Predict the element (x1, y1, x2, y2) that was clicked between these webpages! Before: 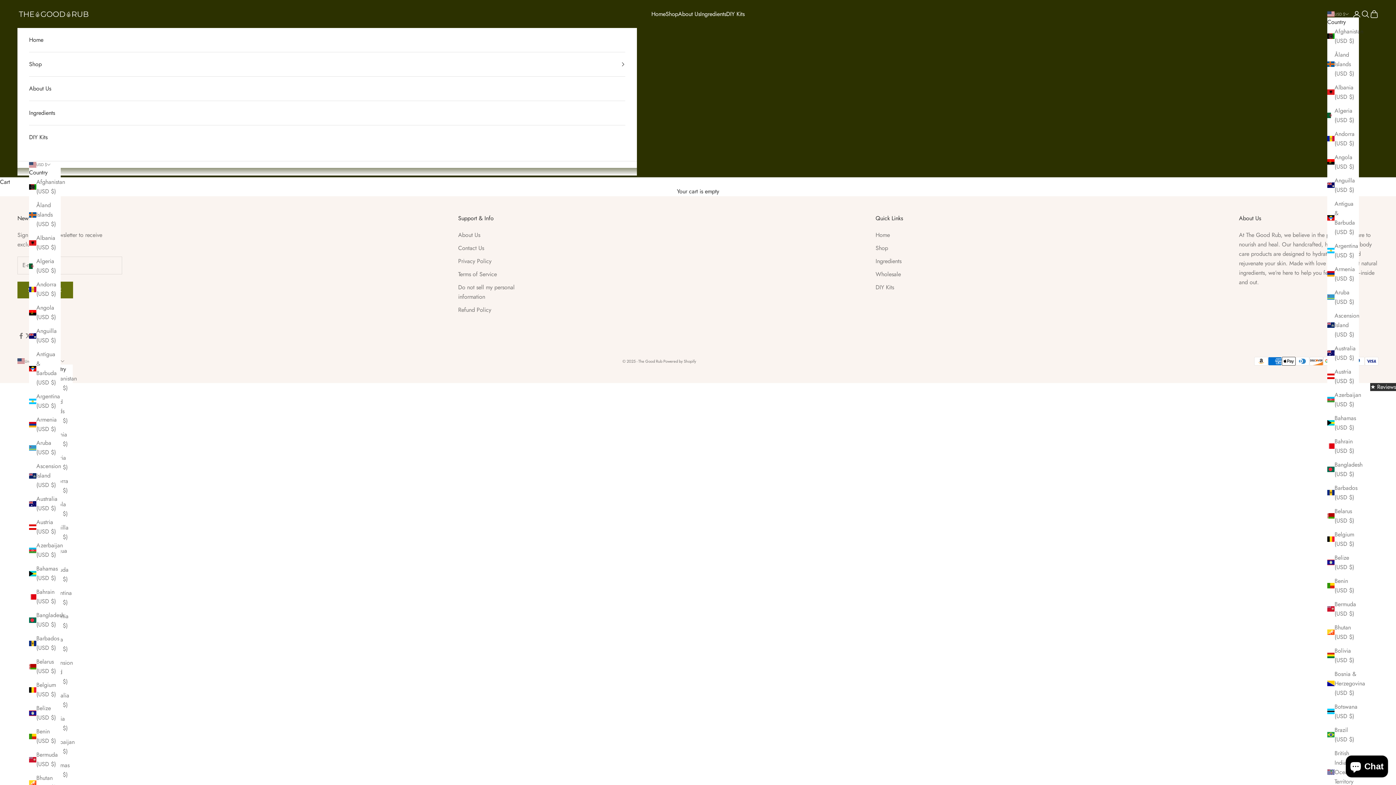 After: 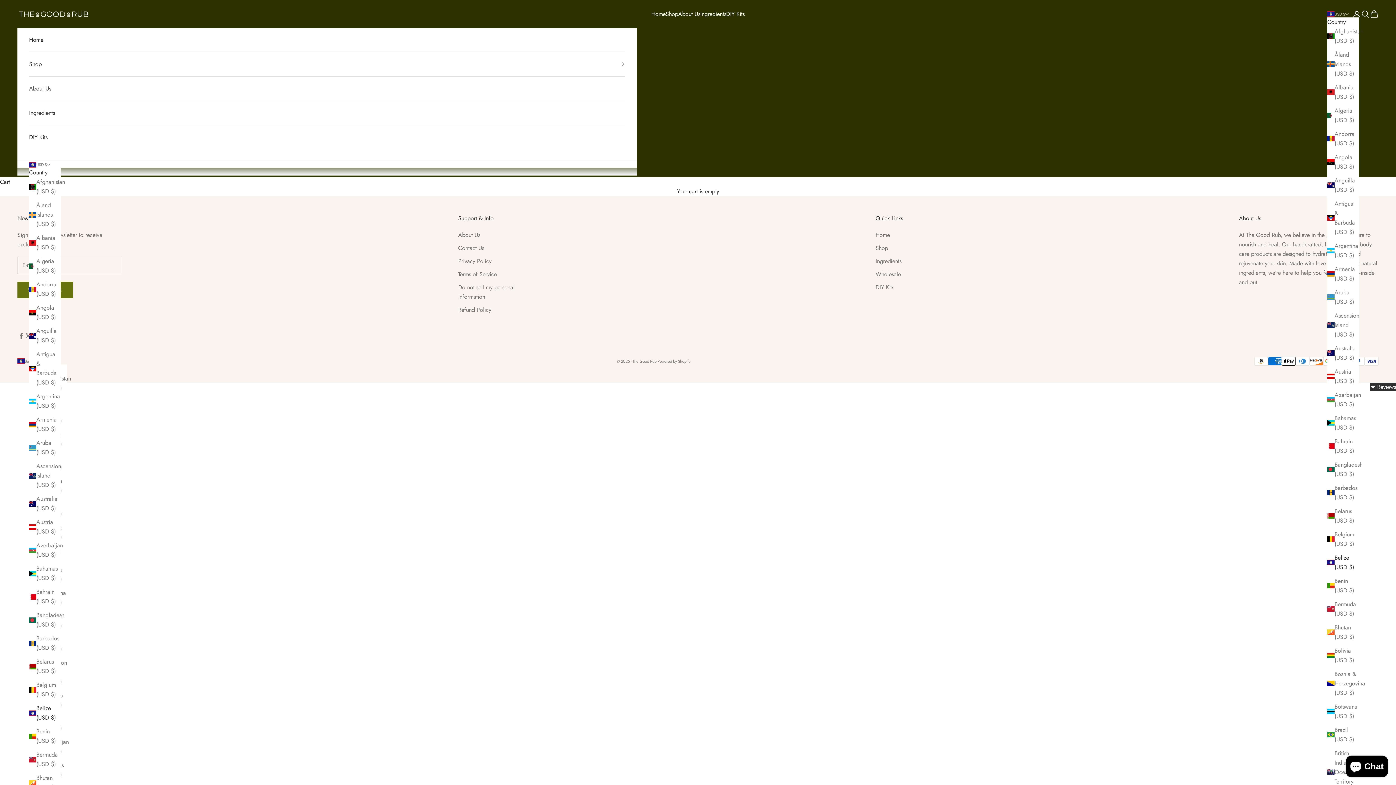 Action: label: Belize (USD $) bbox: (29, 704, 60, 722)